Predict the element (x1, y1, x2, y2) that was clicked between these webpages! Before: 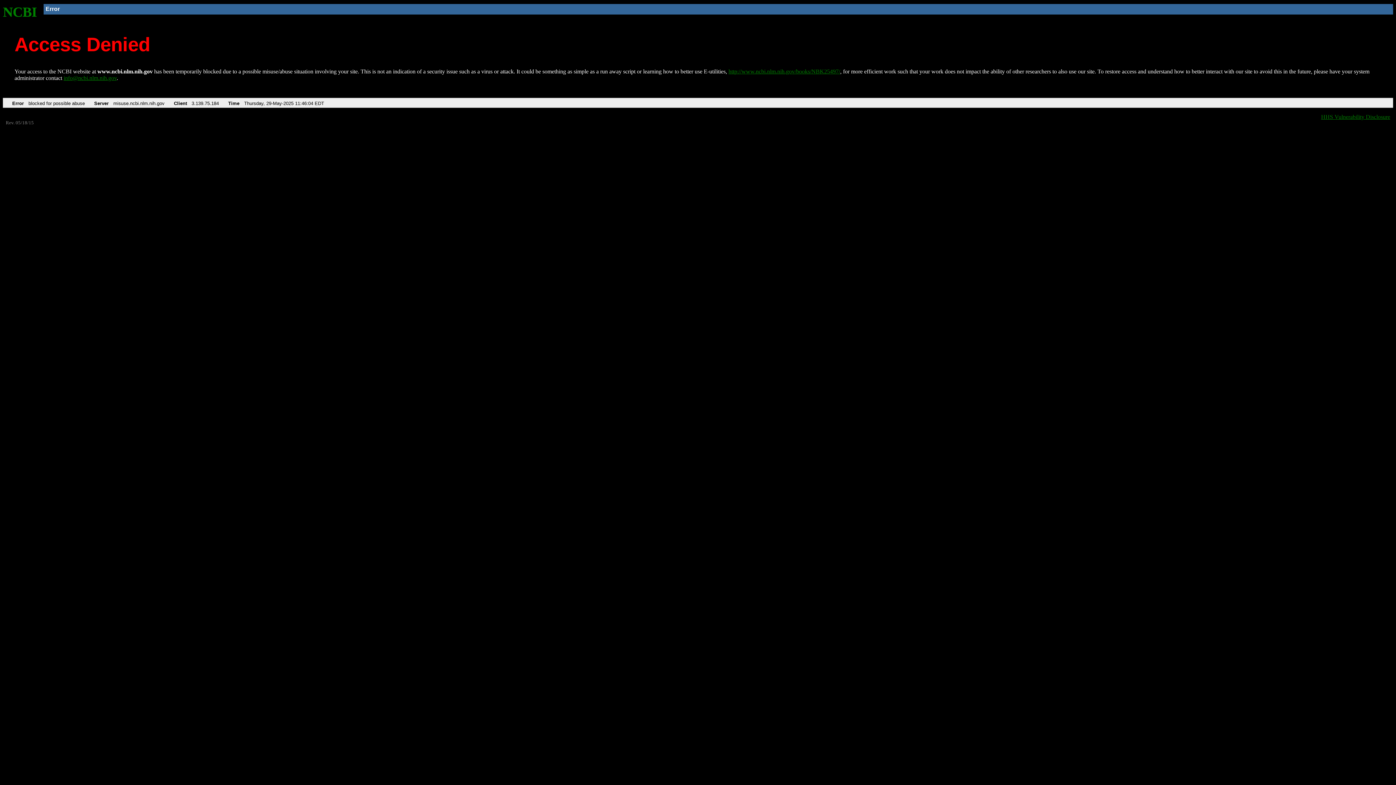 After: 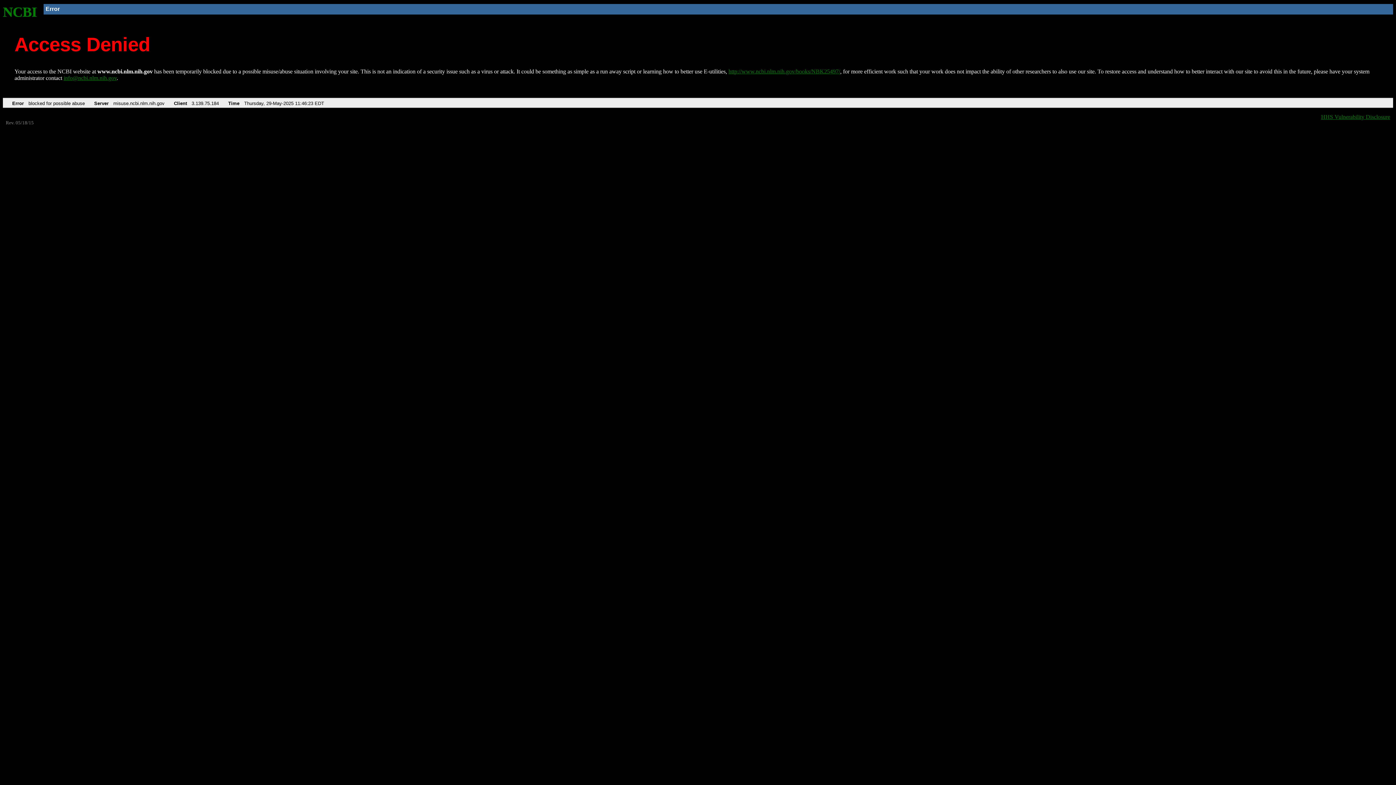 Action: bbox: (728, 68, 840, 74) label: http://www.ncbi.nlm.nih.gov/books/NBK25497/